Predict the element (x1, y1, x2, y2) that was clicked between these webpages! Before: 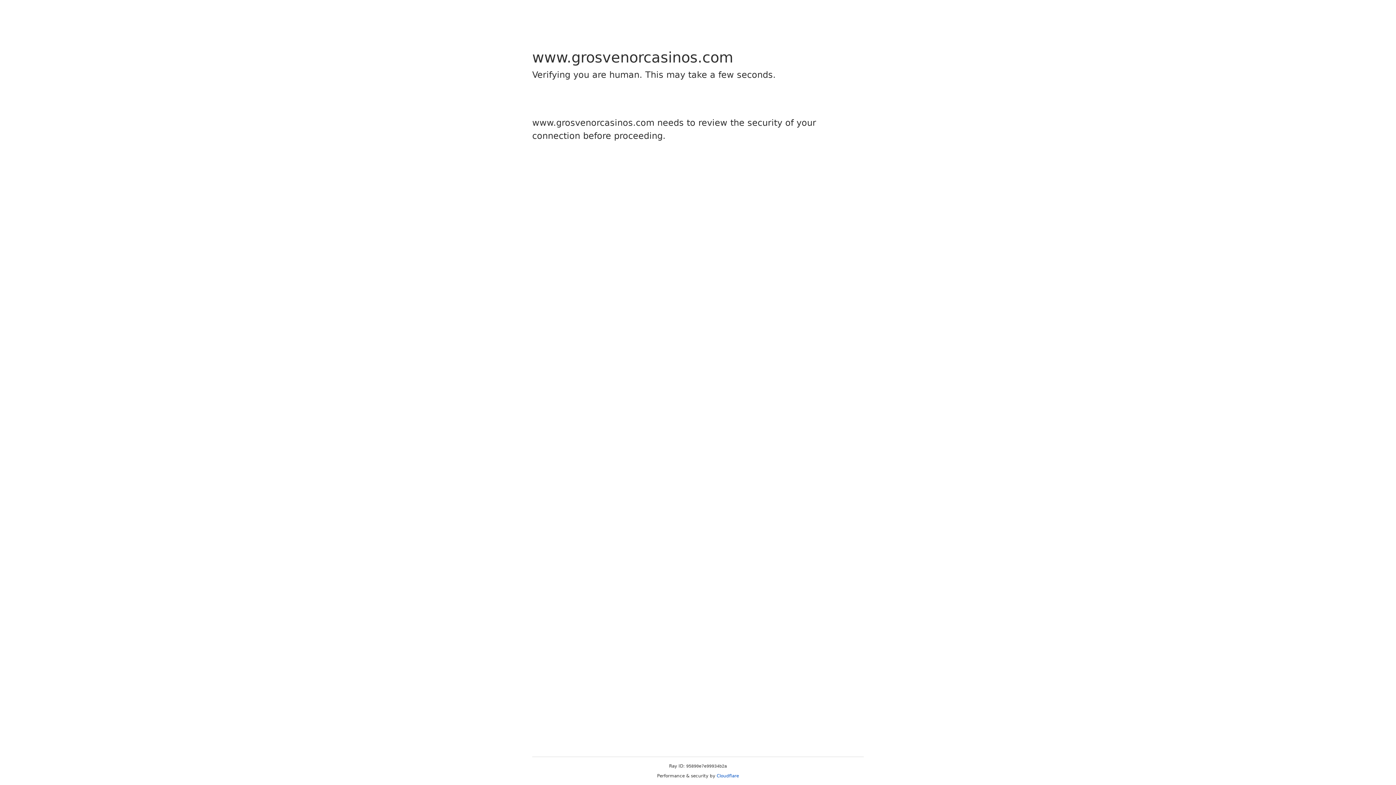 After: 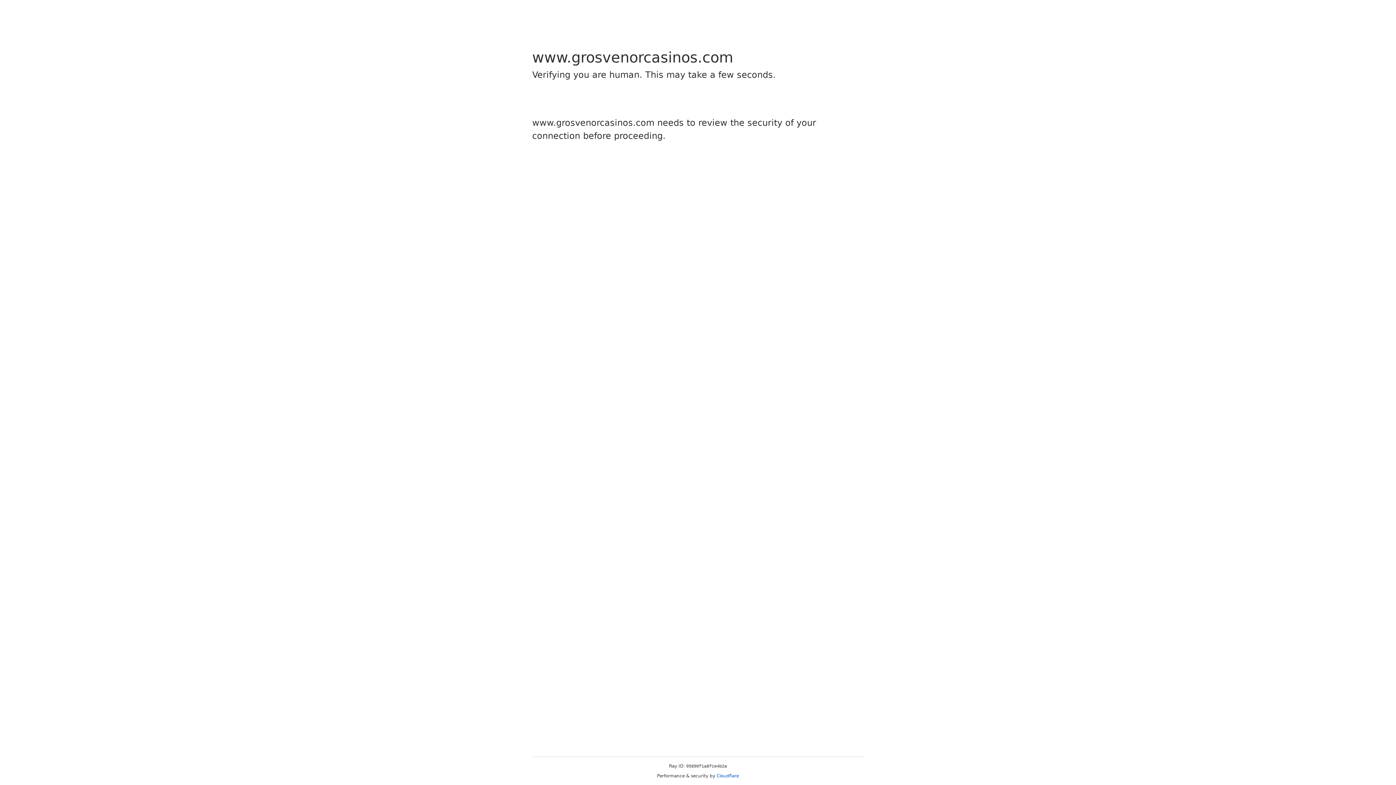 Action: bbox: (716, 773, 739, 778) label: Cloudflare